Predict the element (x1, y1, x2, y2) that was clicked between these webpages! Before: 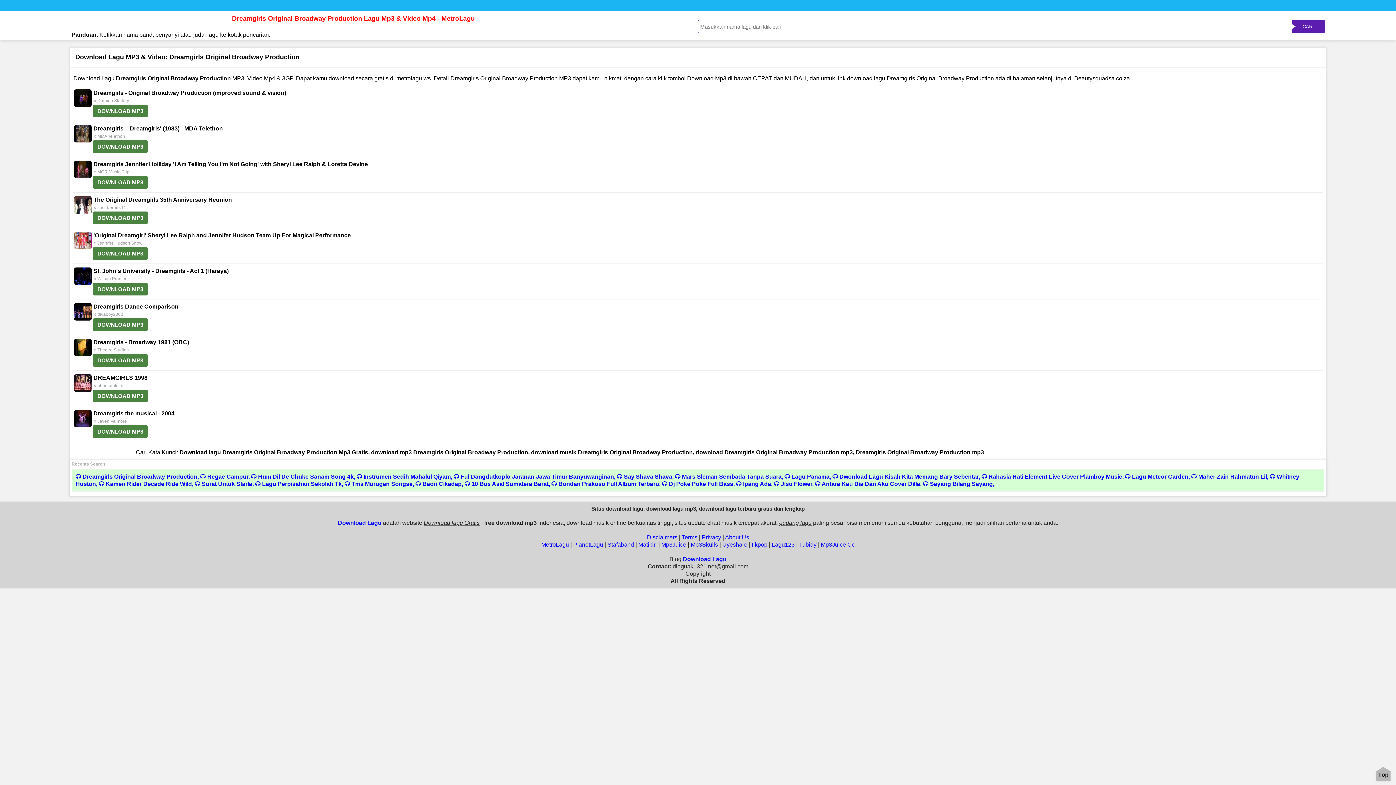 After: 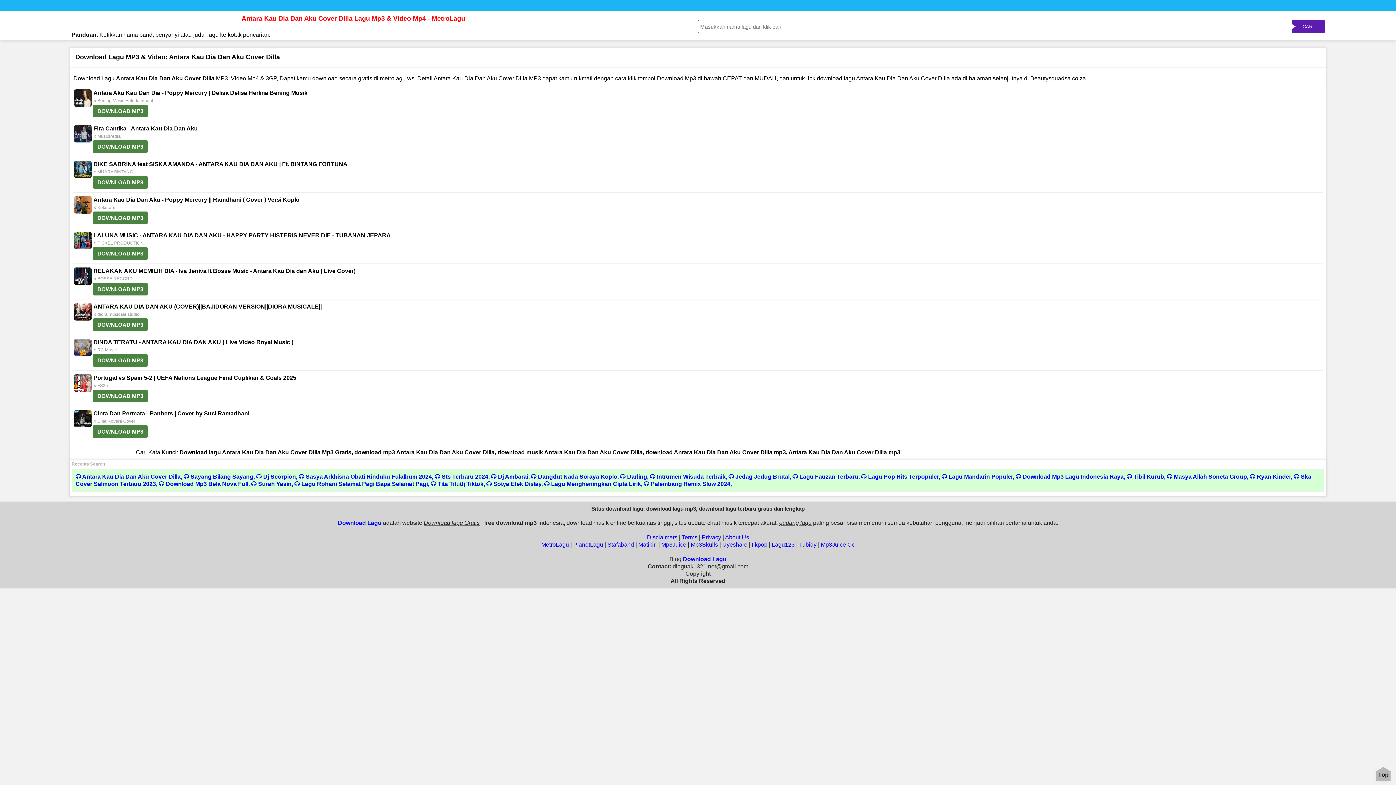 Action: bbox: (821, 481, 920, 487) label: Antara Kau Dia Dan Aku Cover Dilla